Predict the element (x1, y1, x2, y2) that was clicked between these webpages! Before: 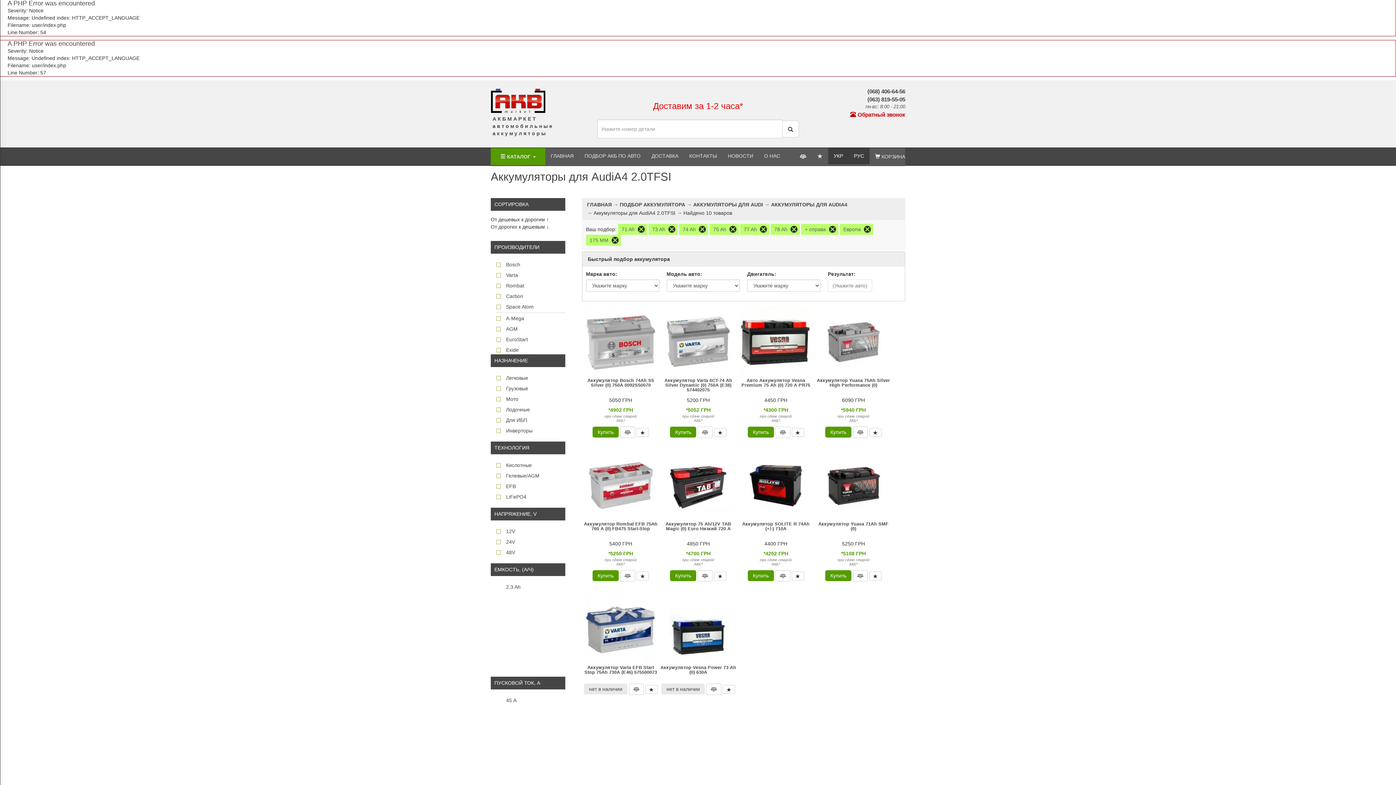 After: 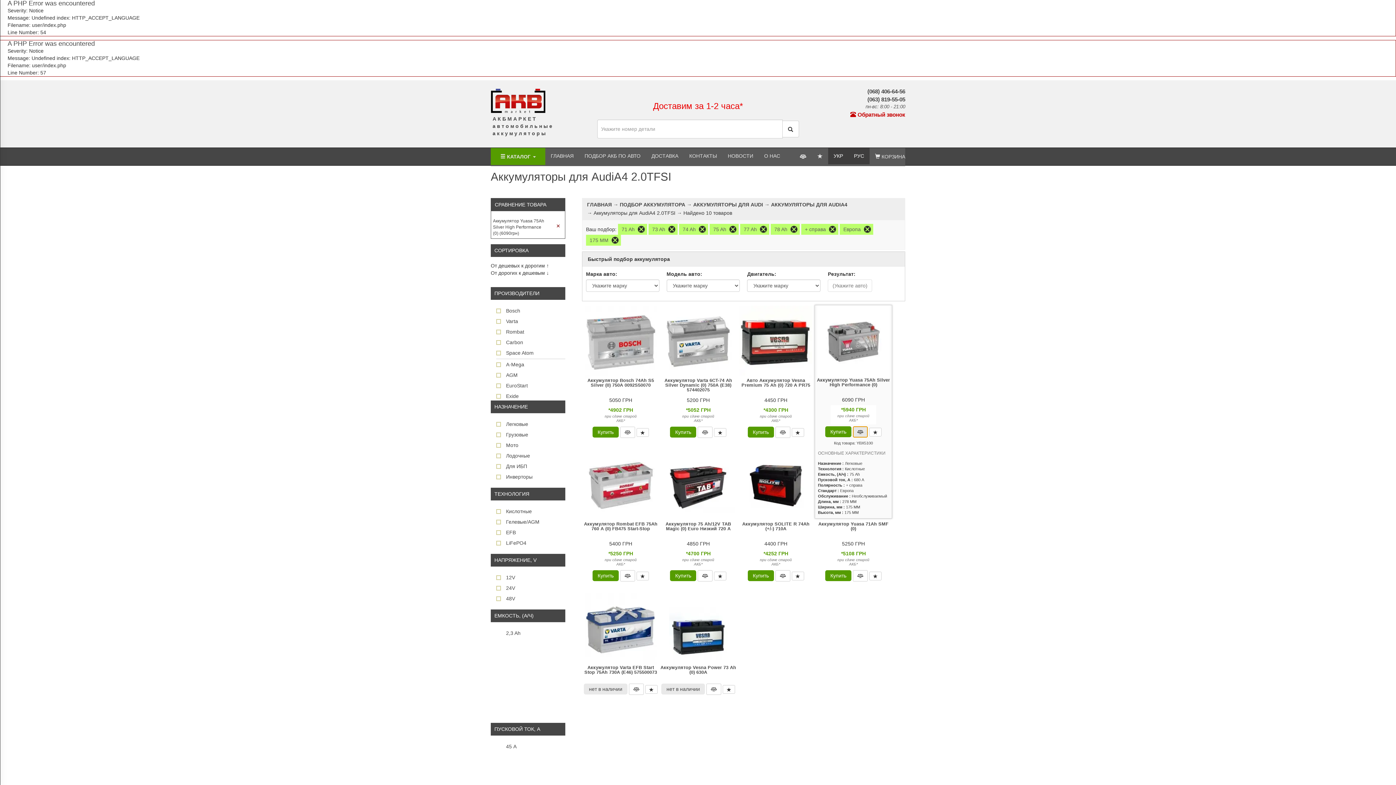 Action: bbox: (853, 427, 868, 438)